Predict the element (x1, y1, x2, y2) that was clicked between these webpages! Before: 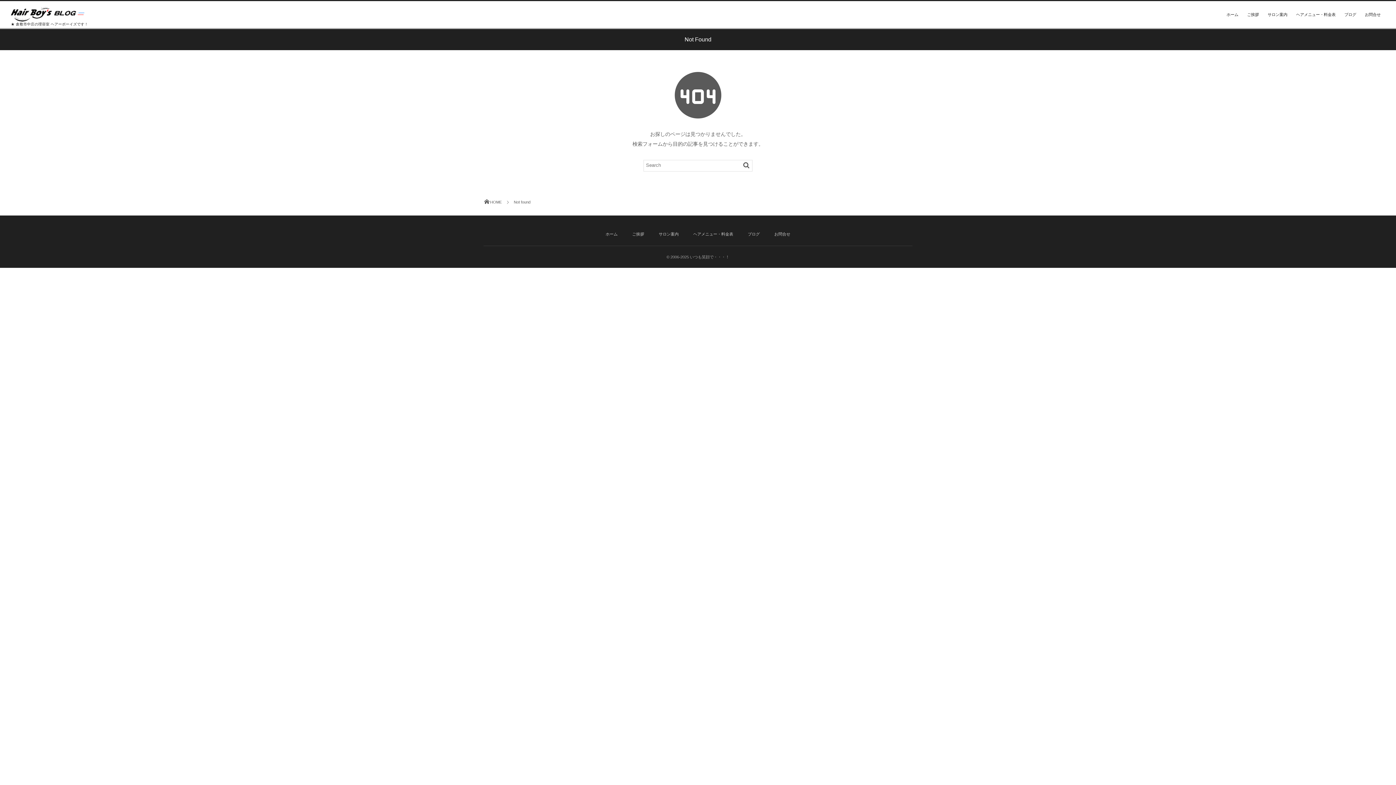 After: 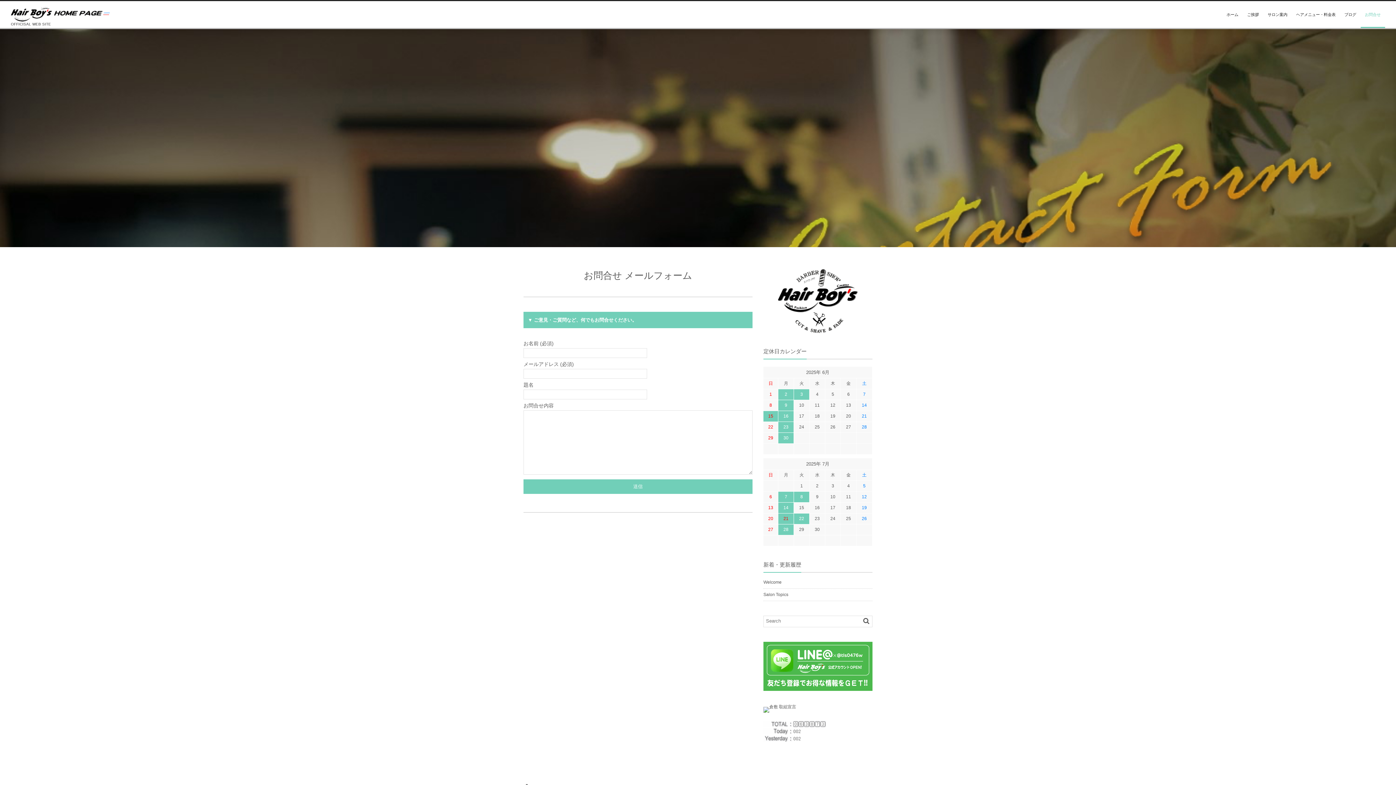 Action: bbox: (1360, 1, 1385, 28) label: お問合せ